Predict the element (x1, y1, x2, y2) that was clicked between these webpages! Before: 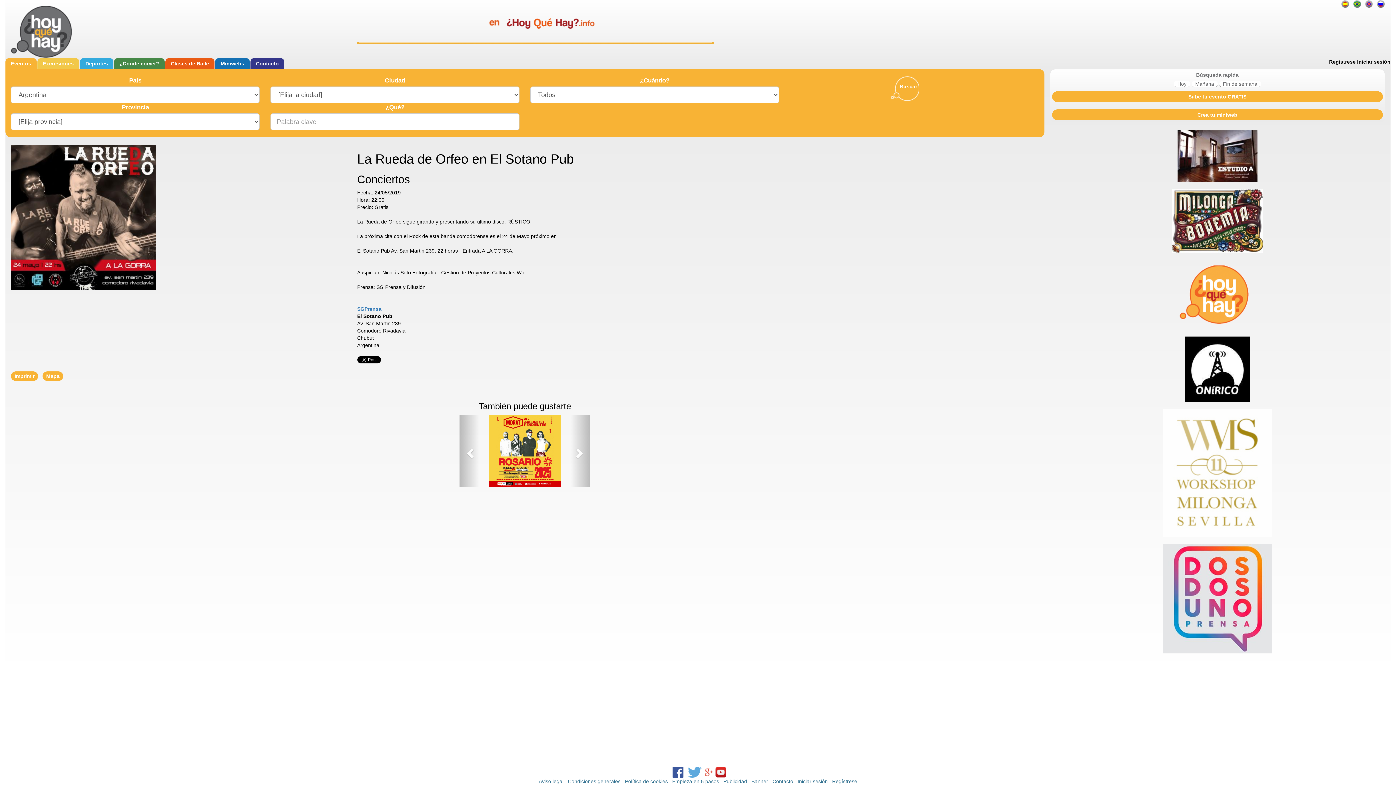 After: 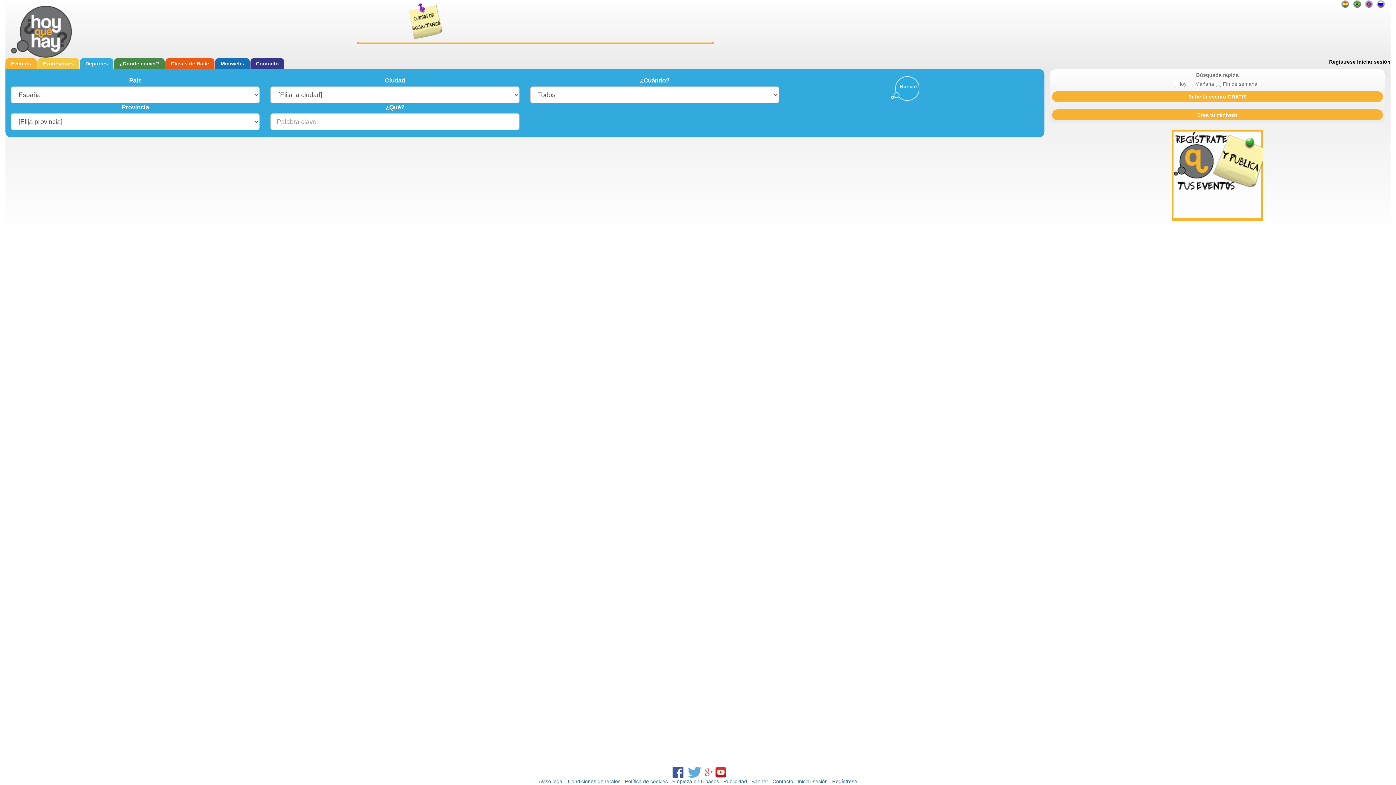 Action: label: Deportes bbox: (80, 58, 113, 69)